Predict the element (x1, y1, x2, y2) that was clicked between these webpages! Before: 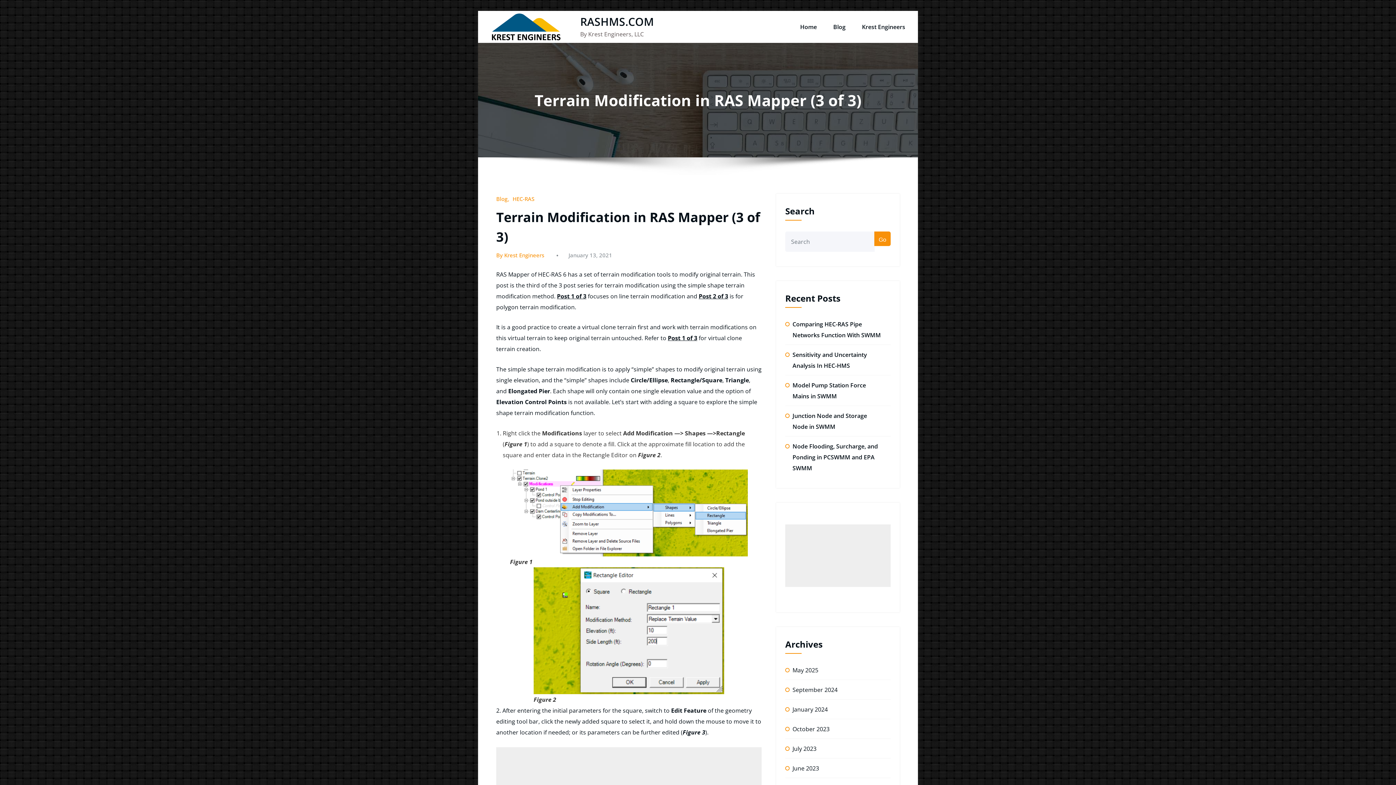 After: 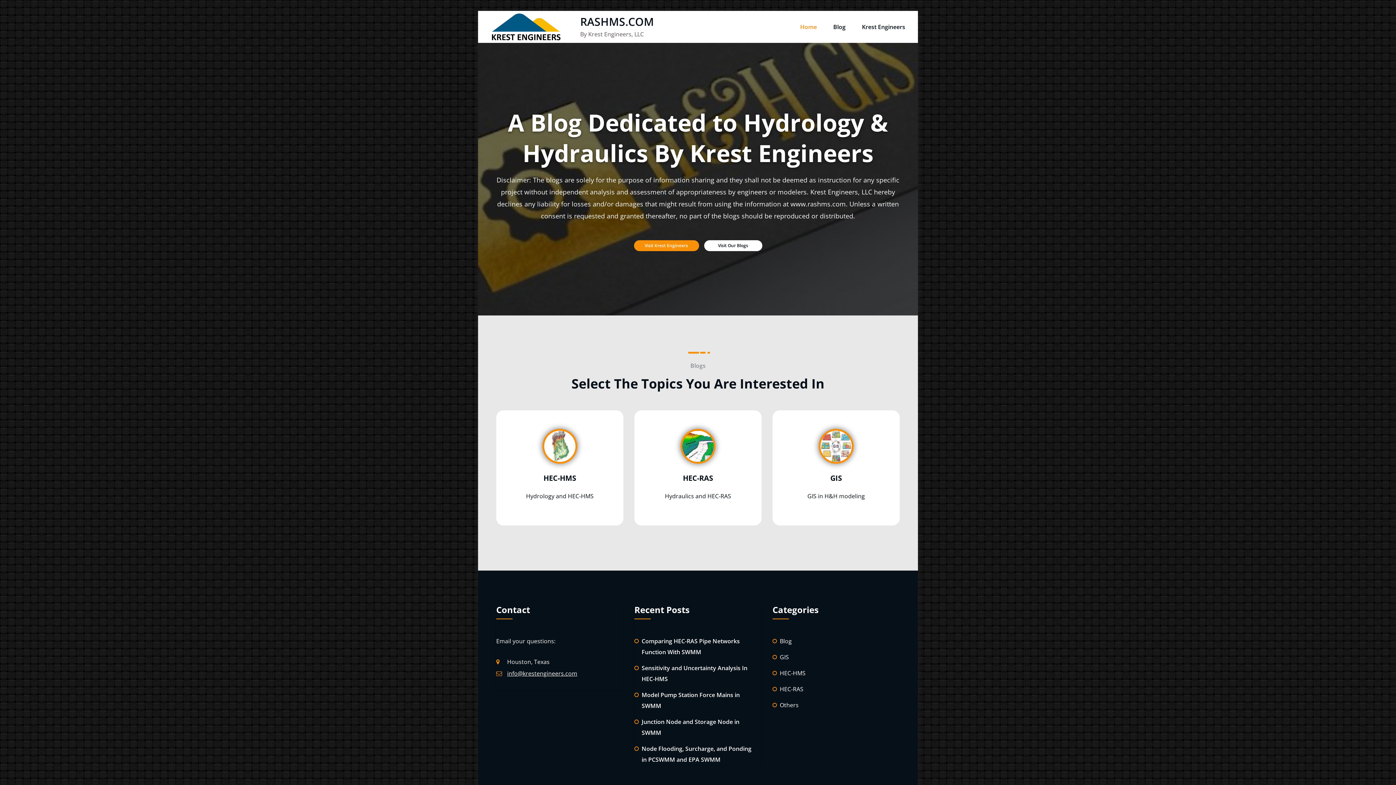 Action: label: RASHMS.COM bbox: (580, 14, 654, 28)